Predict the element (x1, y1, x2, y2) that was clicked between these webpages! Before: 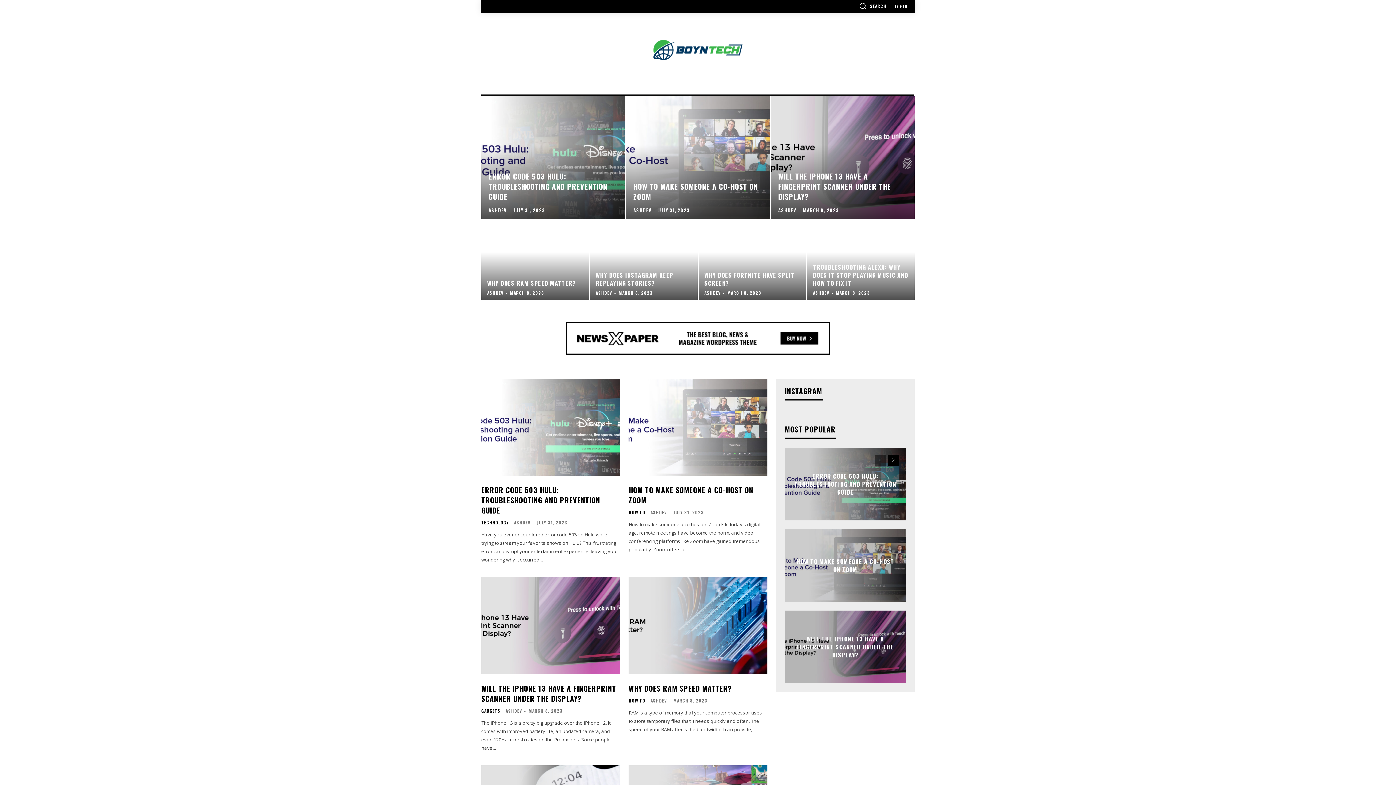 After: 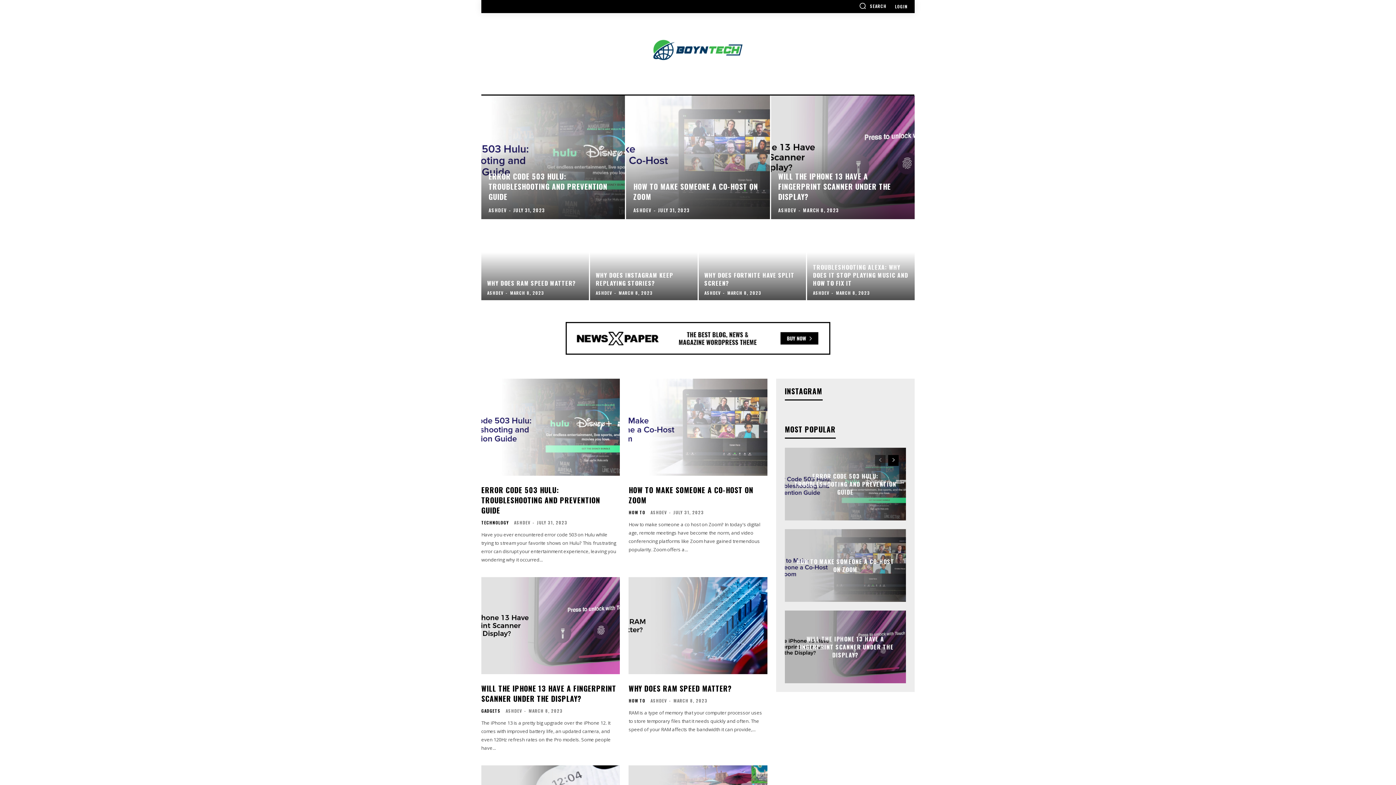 Action: bbox: (481, 577, 620, 674)